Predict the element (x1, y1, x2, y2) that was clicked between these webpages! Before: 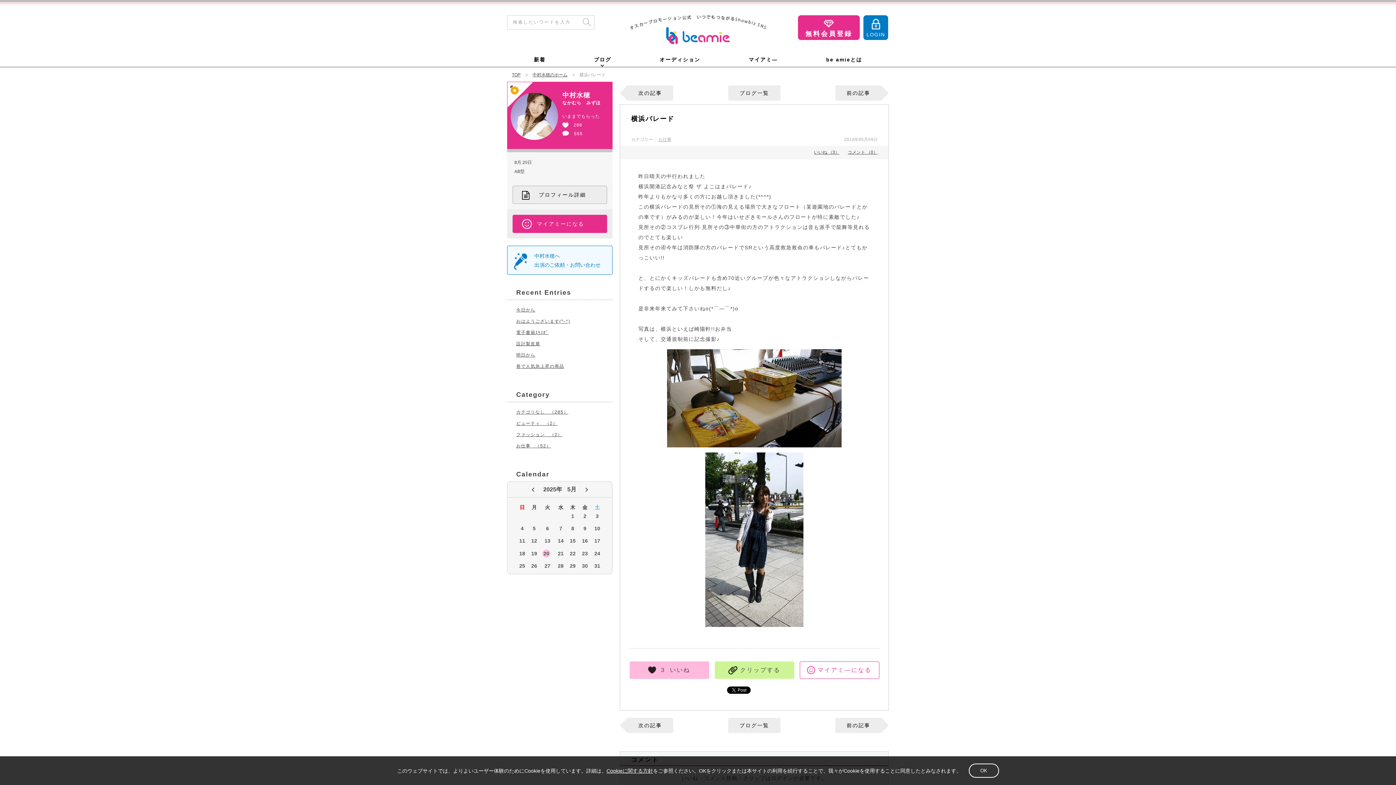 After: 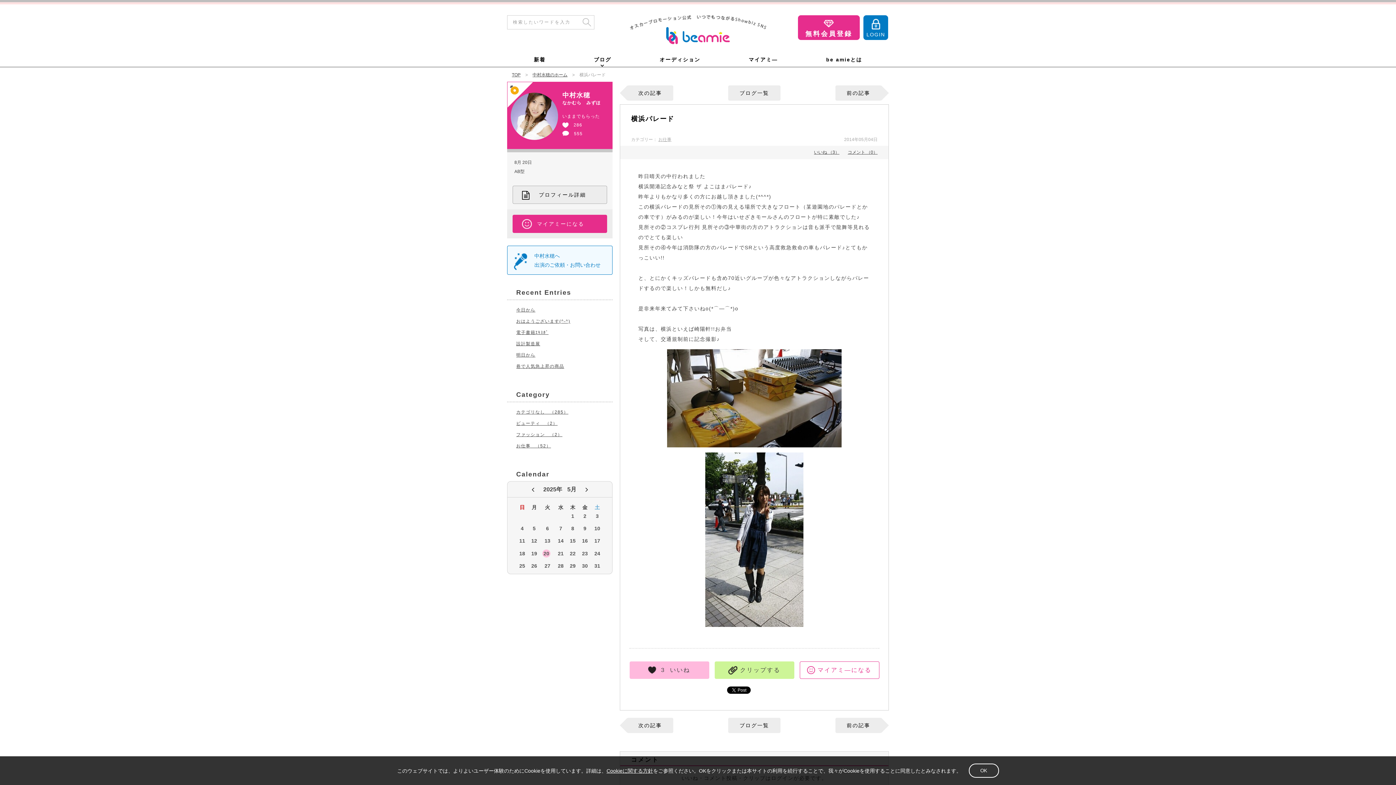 Action: label: 2 bbox: (581, 512, 589, 523)